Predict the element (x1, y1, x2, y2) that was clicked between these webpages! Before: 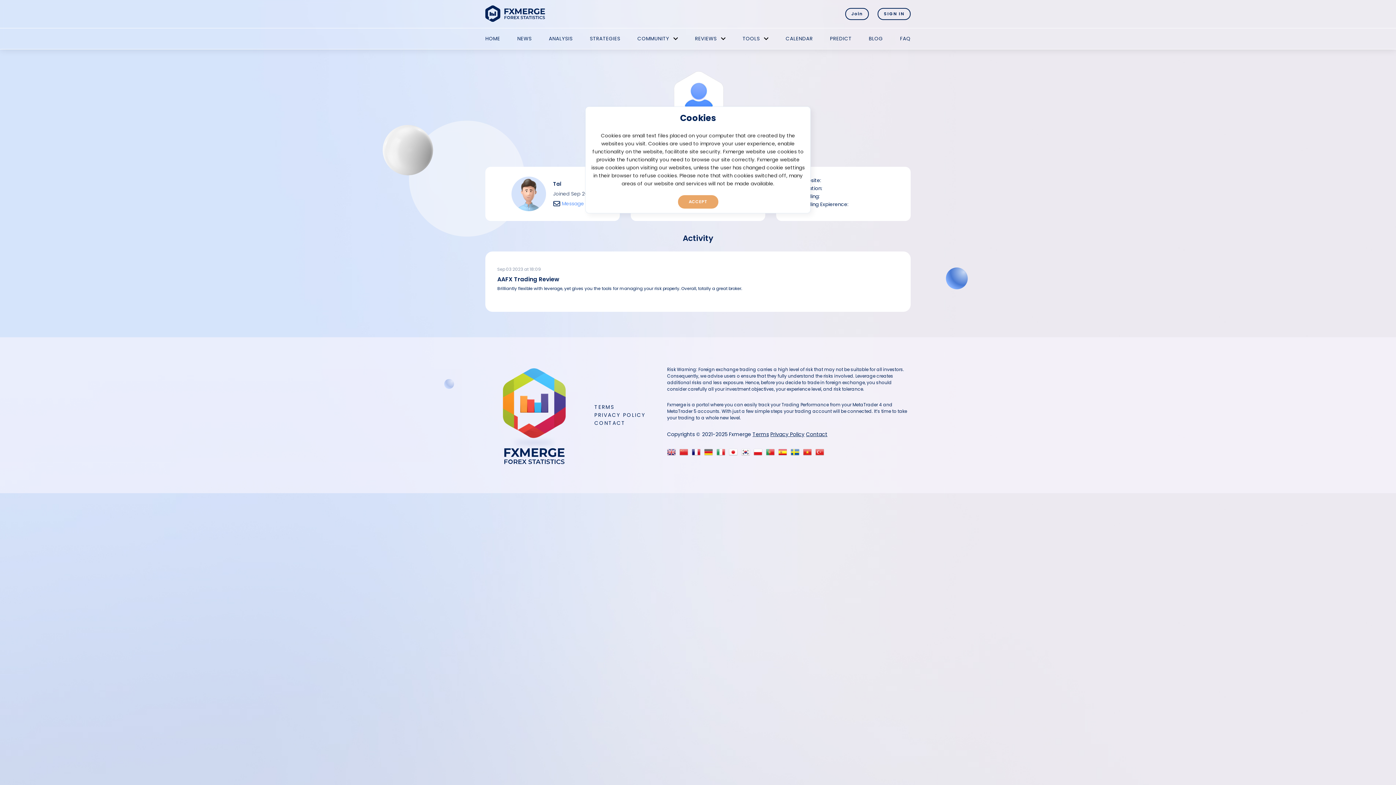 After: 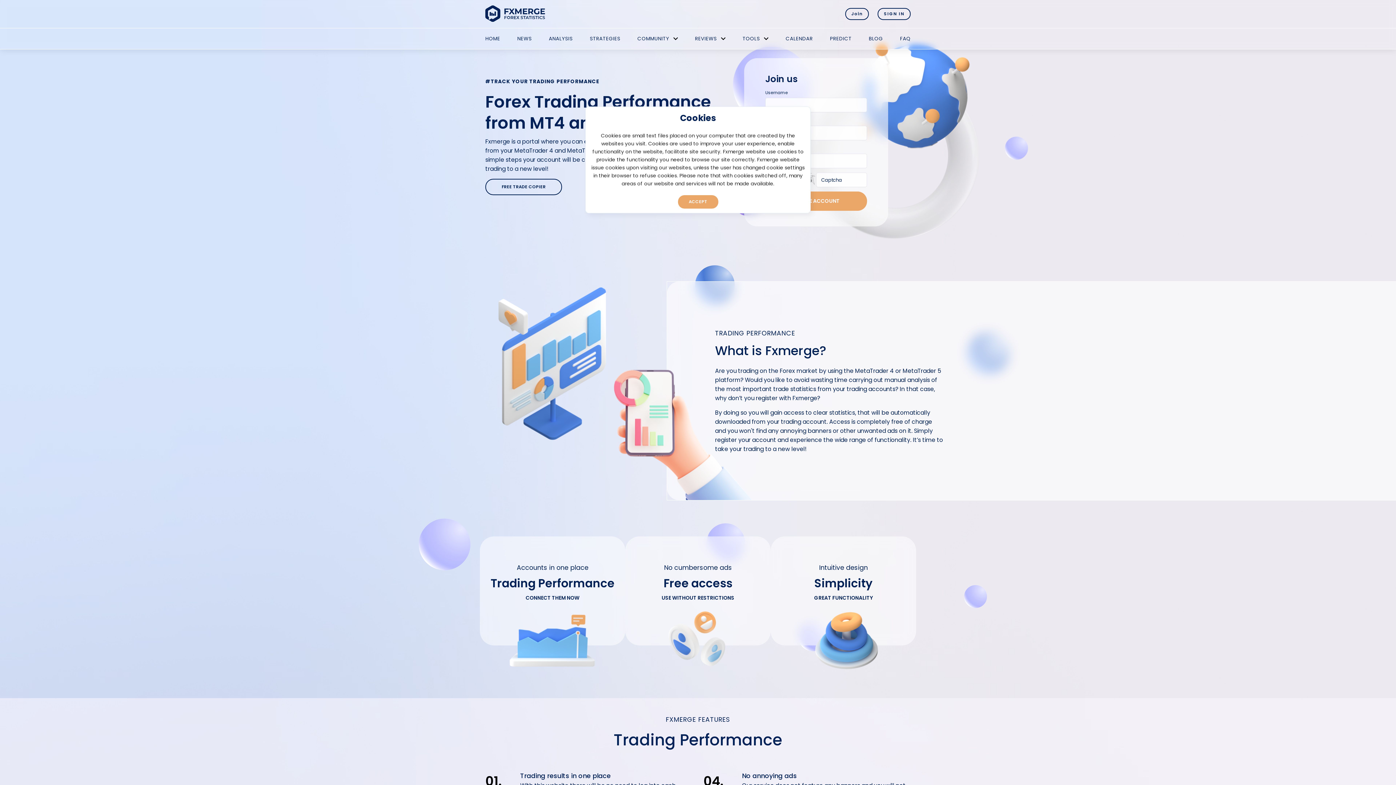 Action: label: Join bbox: (845, 8, 869, 20)